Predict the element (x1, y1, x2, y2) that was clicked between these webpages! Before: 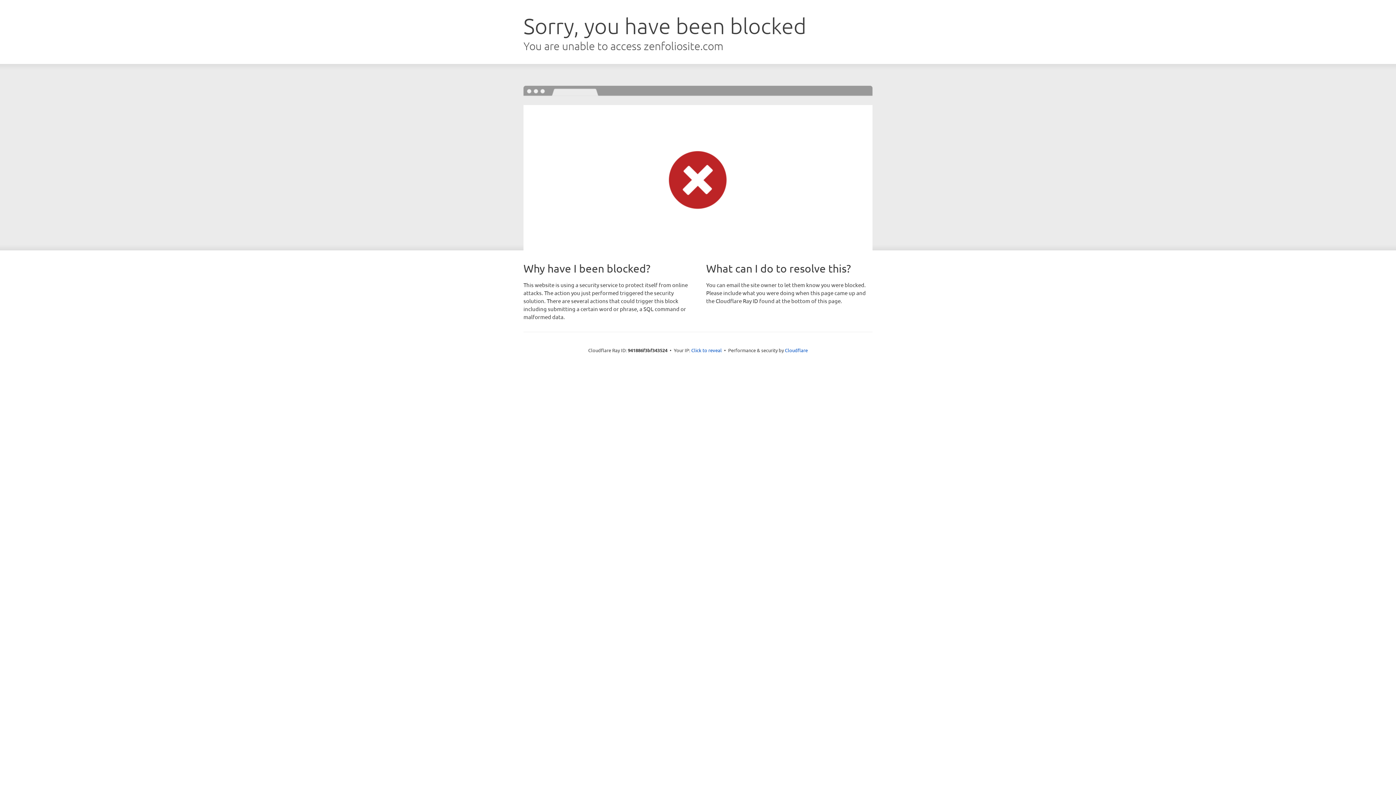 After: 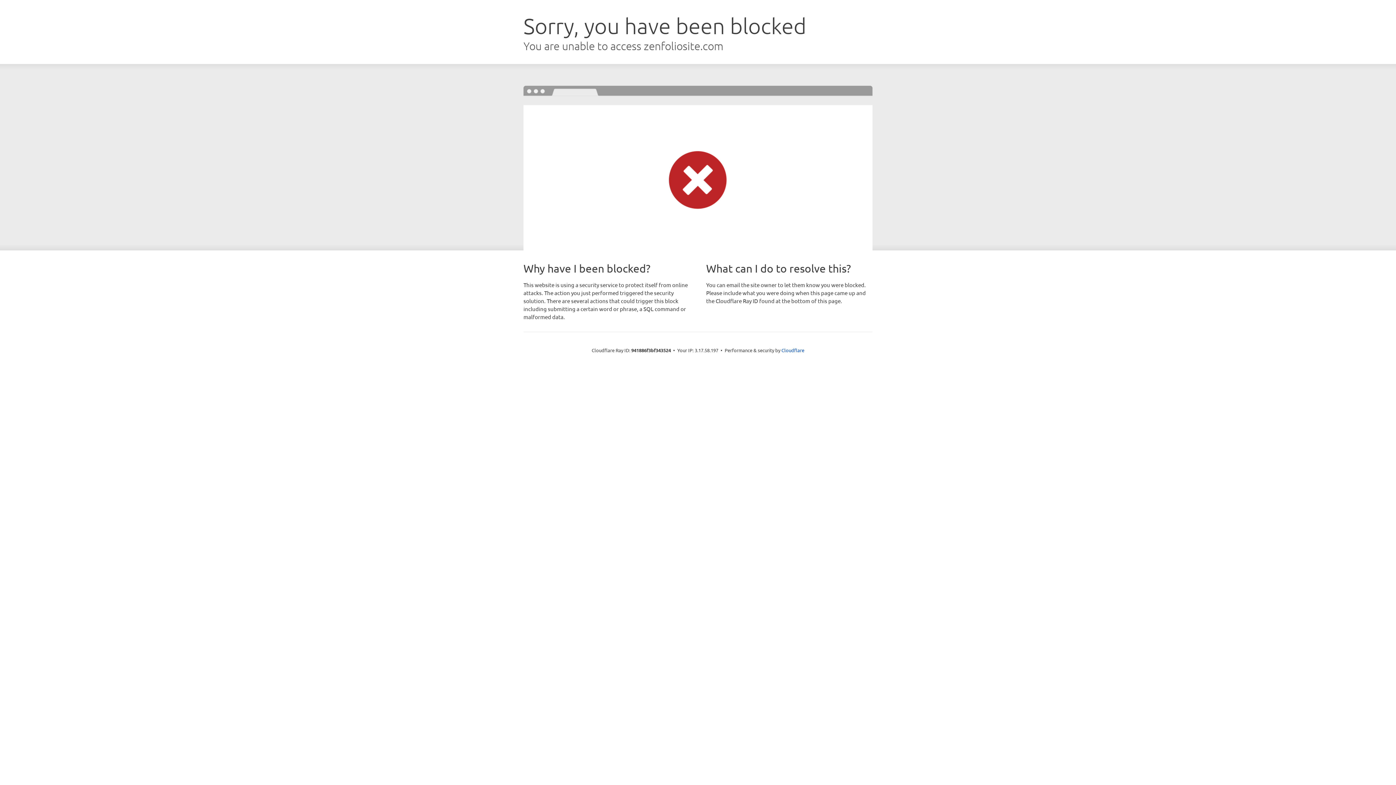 Action: bbox: (691, 346, 722, 353) label: Click to reveal